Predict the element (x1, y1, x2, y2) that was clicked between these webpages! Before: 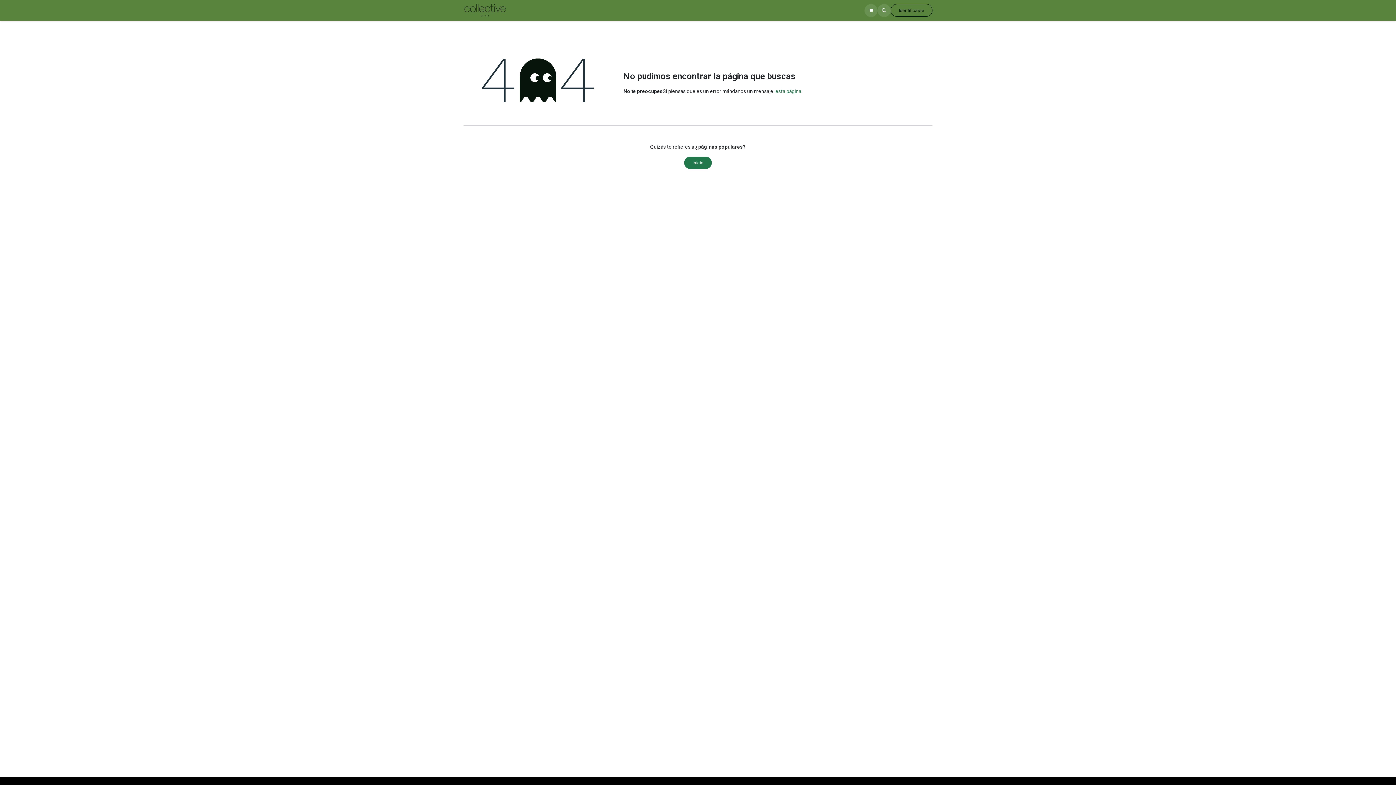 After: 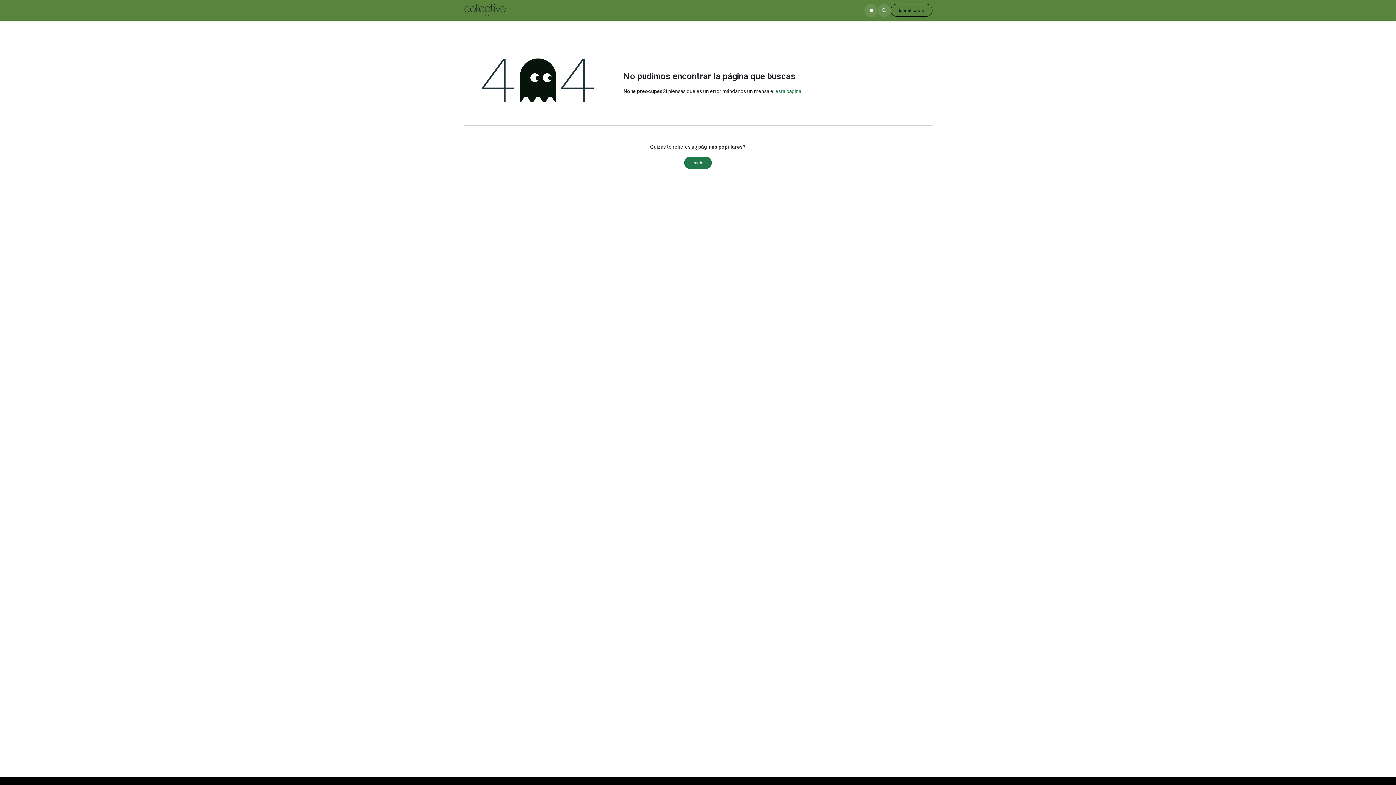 Action: bbox: (775, 87, 801, 95) label: esta página